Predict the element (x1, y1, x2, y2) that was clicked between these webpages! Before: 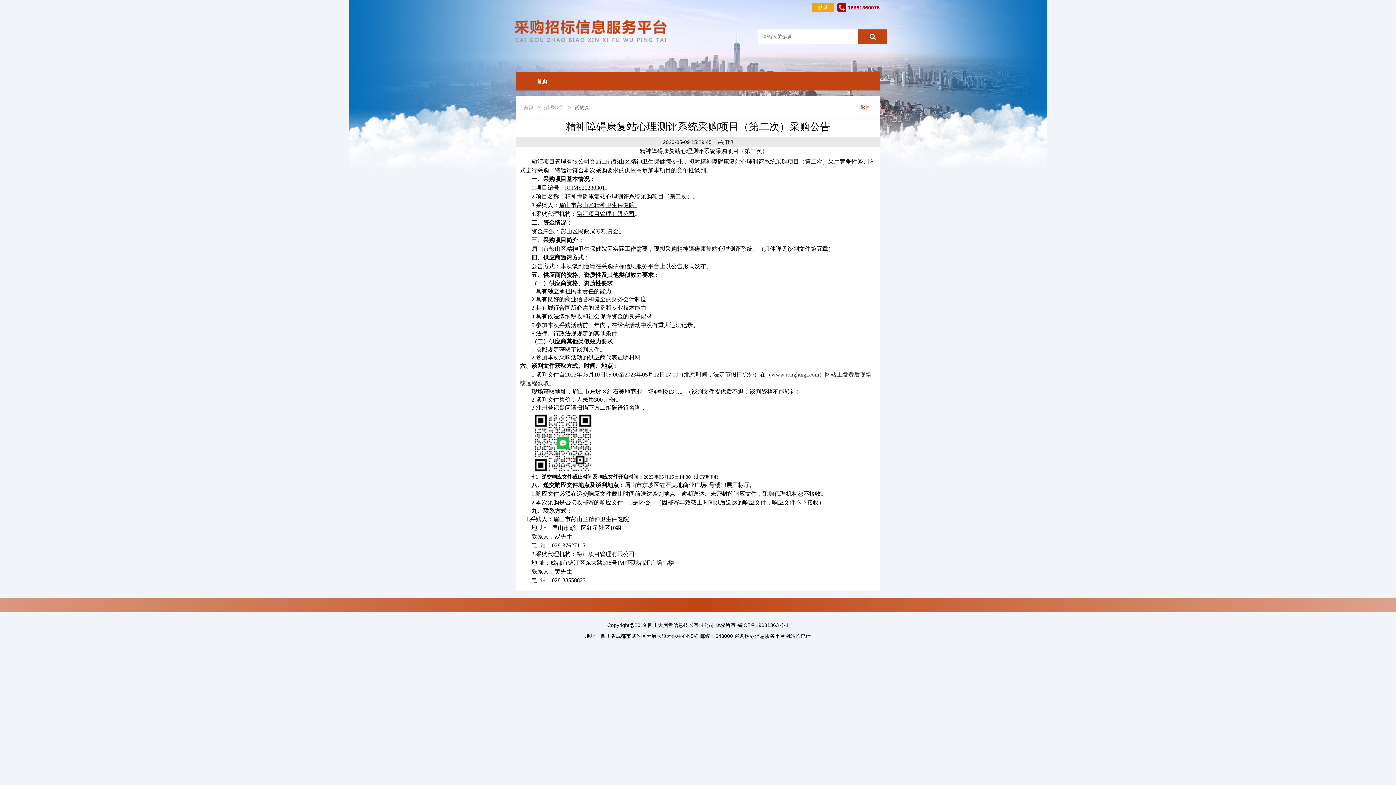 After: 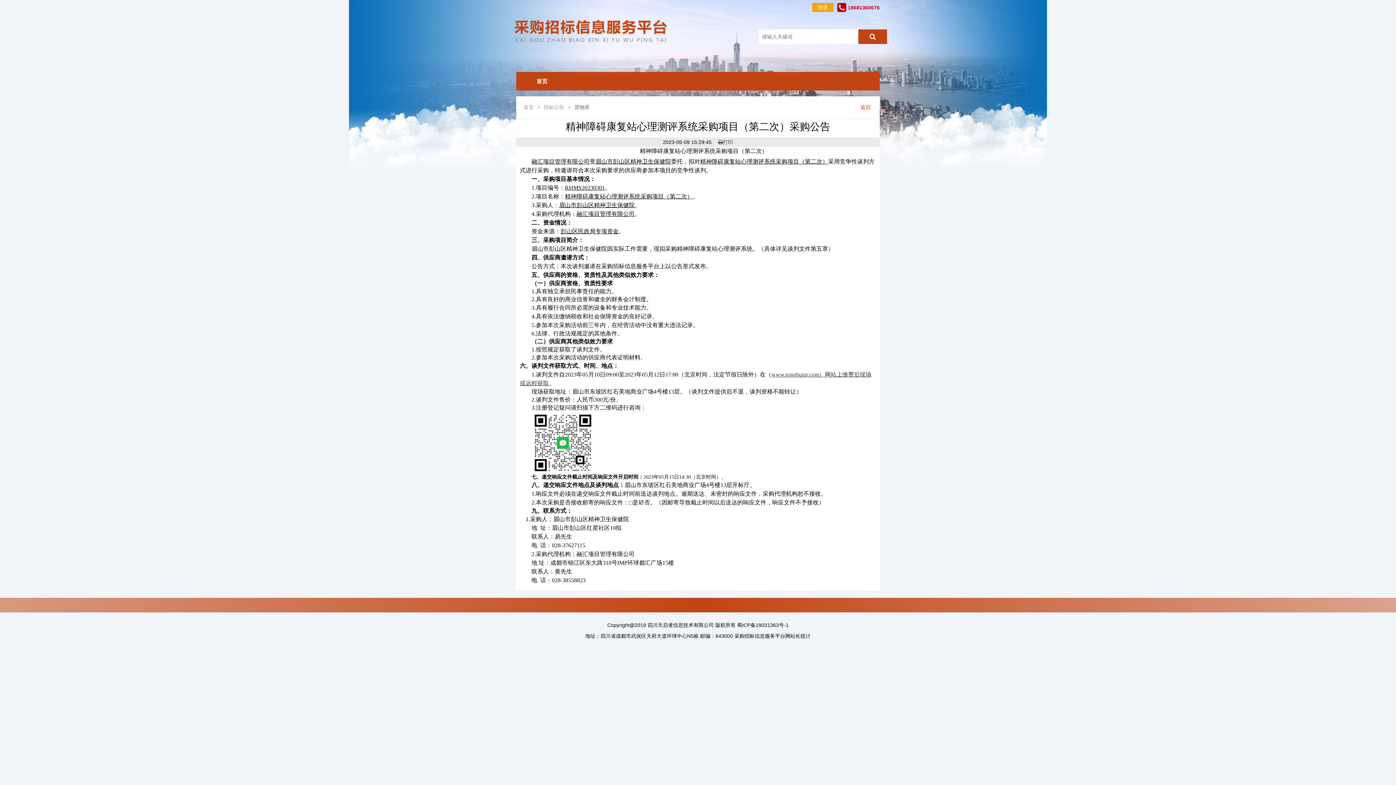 Action: bbox: (718, 139, 733, 145) label: 打印